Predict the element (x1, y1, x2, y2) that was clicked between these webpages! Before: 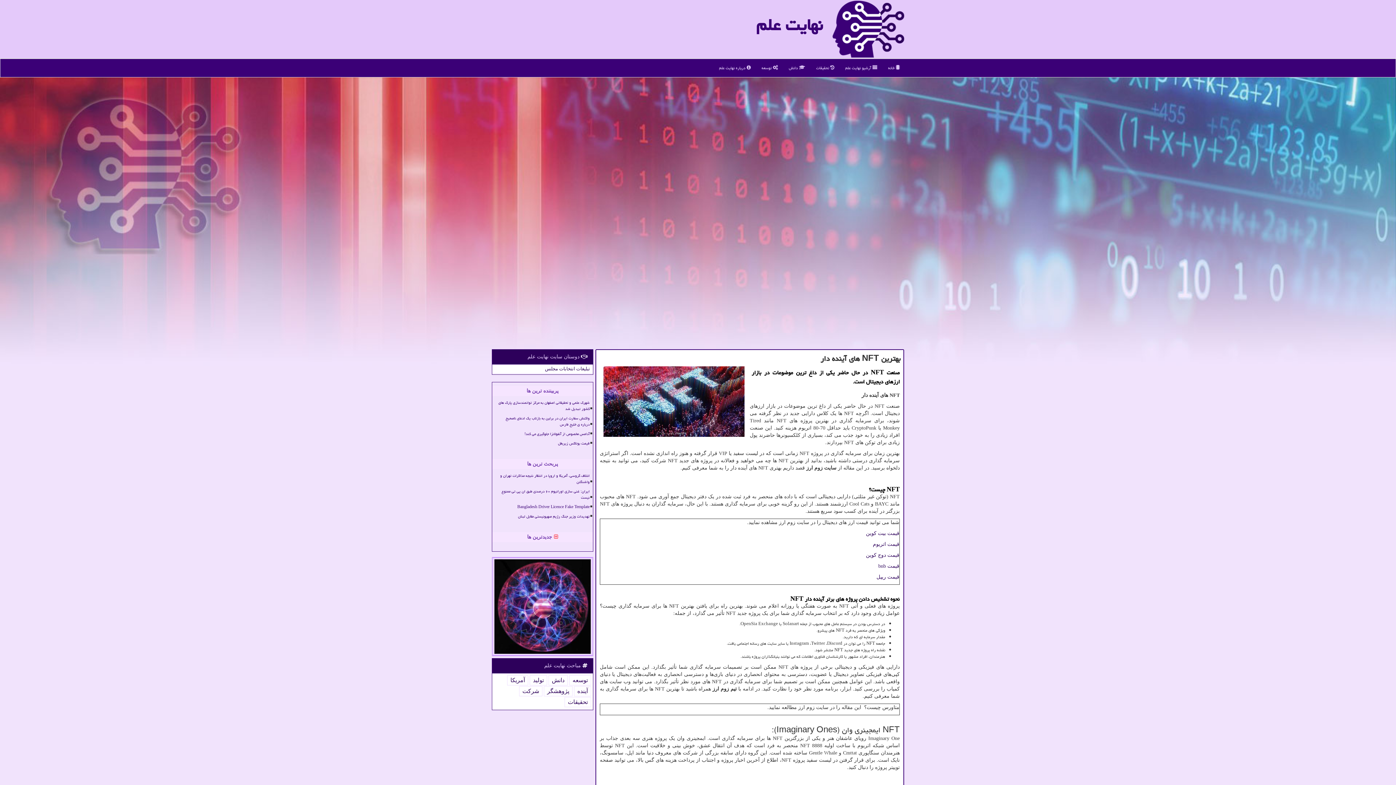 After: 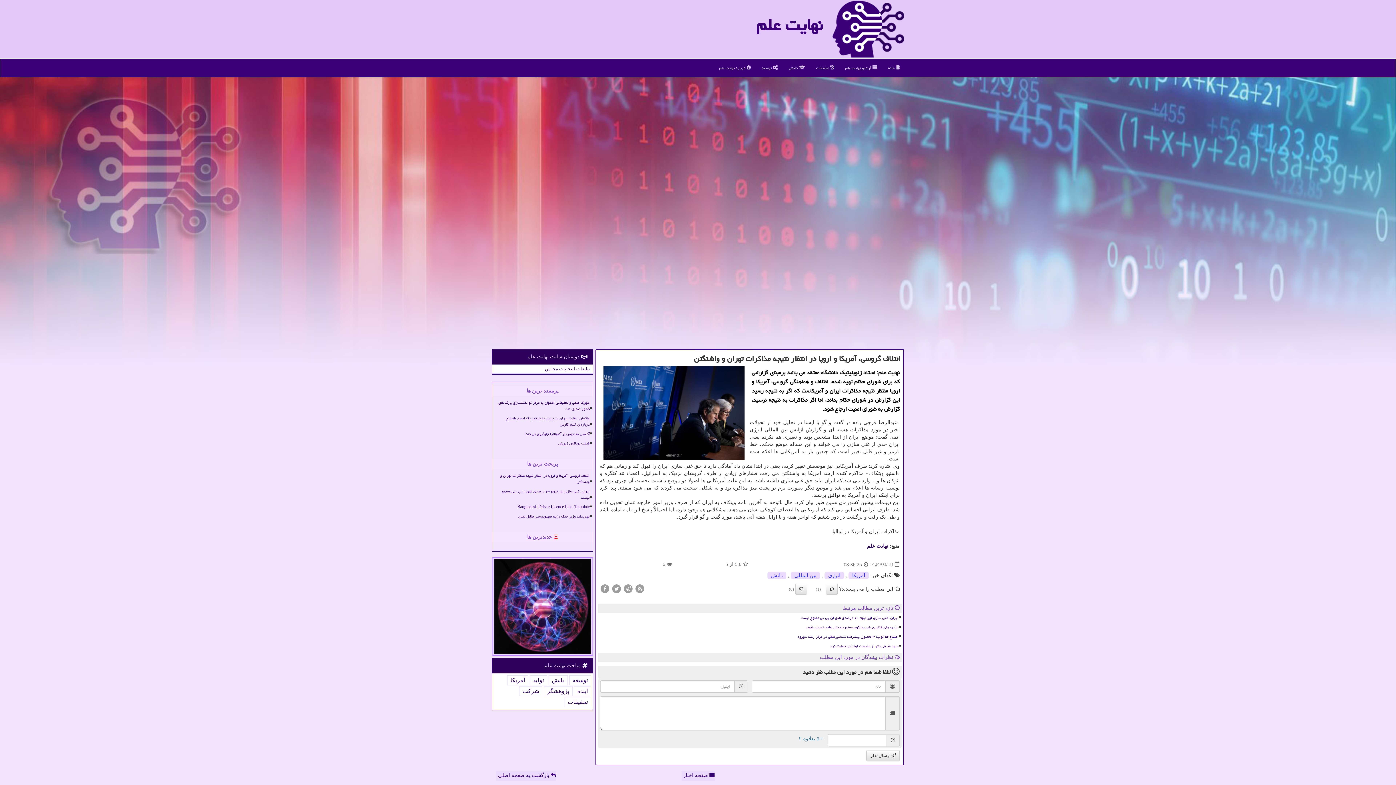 Action: label: ائتلاف گروسی، آمریکا و اروپا در انتظار نتیجه مذاکرات تهران و واشنگتن bbox: (495, 471, 590, 486)